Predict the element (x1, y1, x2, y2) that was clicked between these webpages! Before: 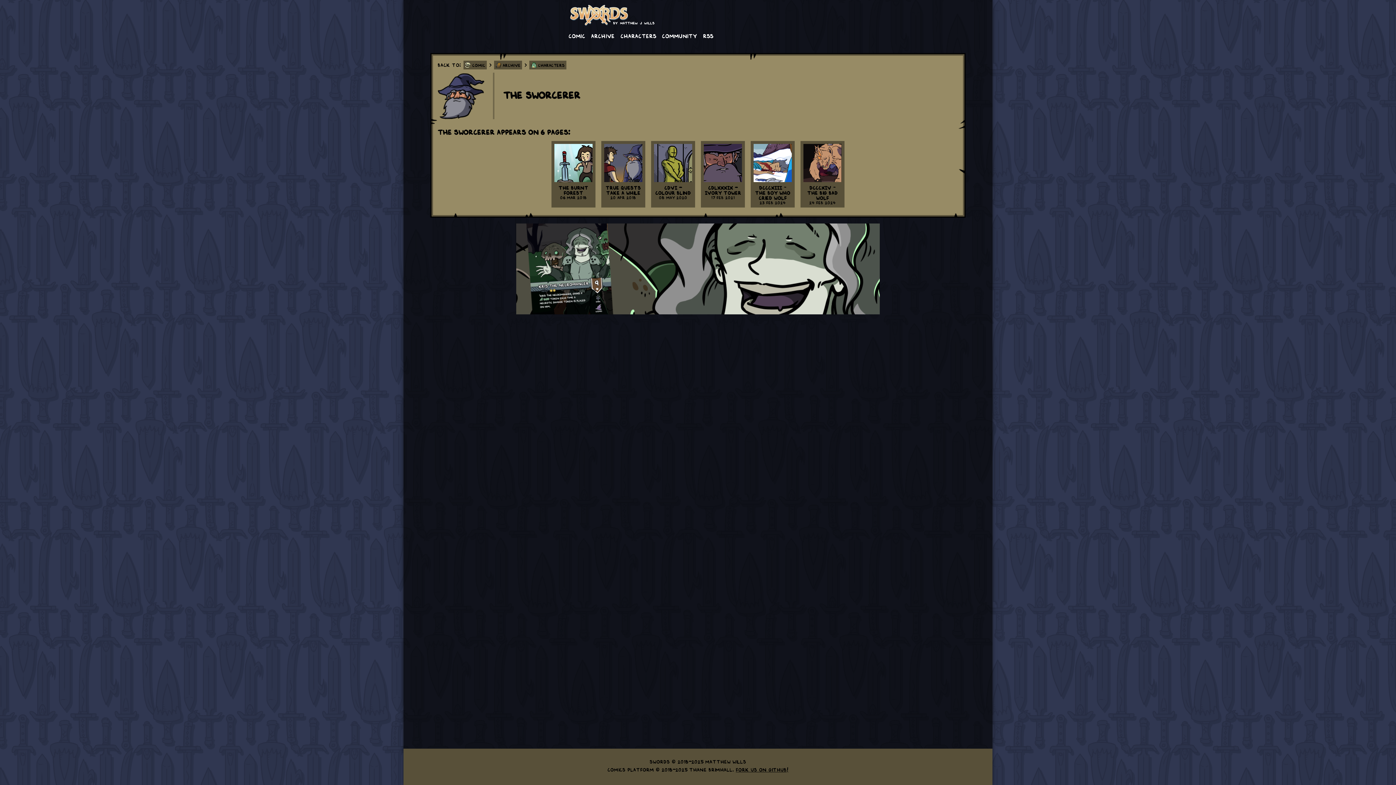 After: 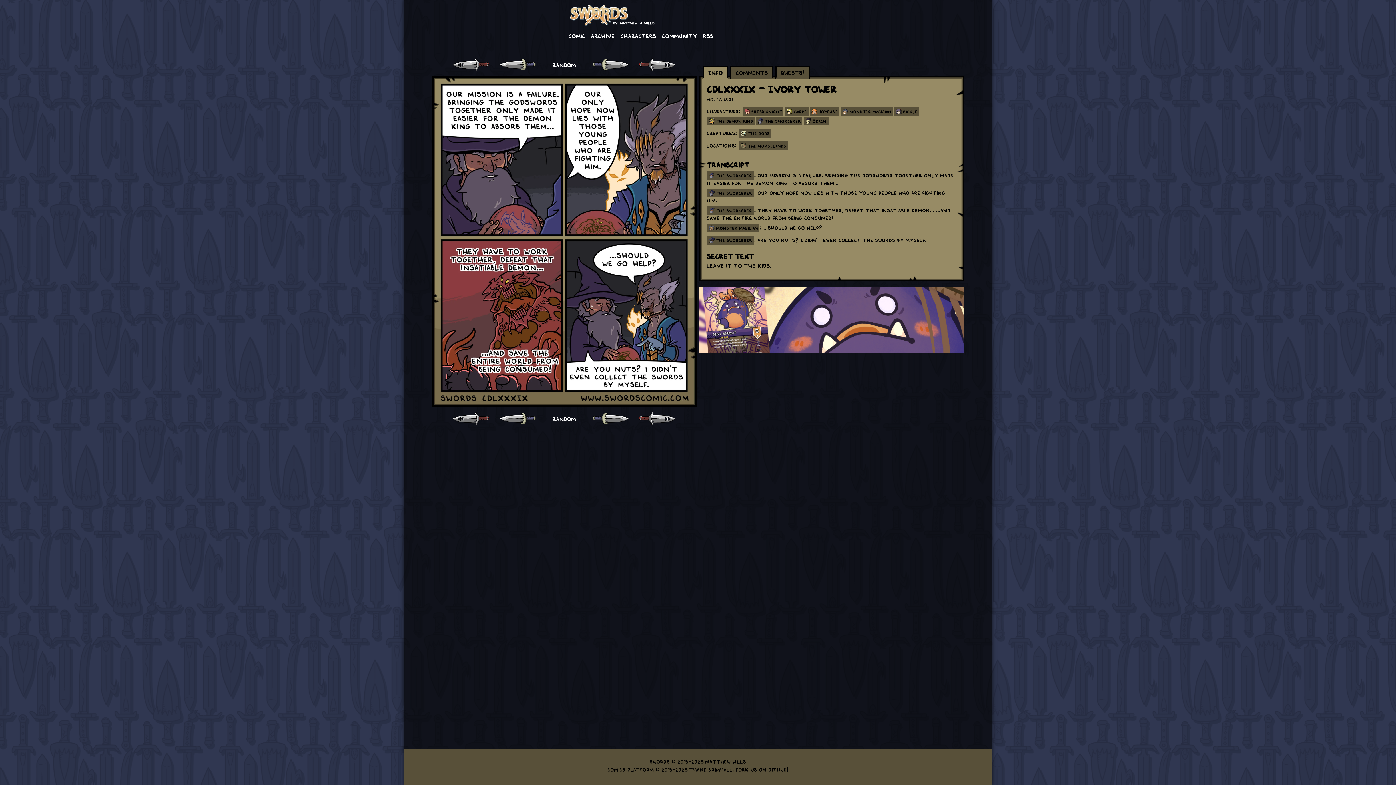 Action: label: CDLXXXIX - Ivory Tower
17 Feb 2021 bbox: (701, 140, 745, 207)